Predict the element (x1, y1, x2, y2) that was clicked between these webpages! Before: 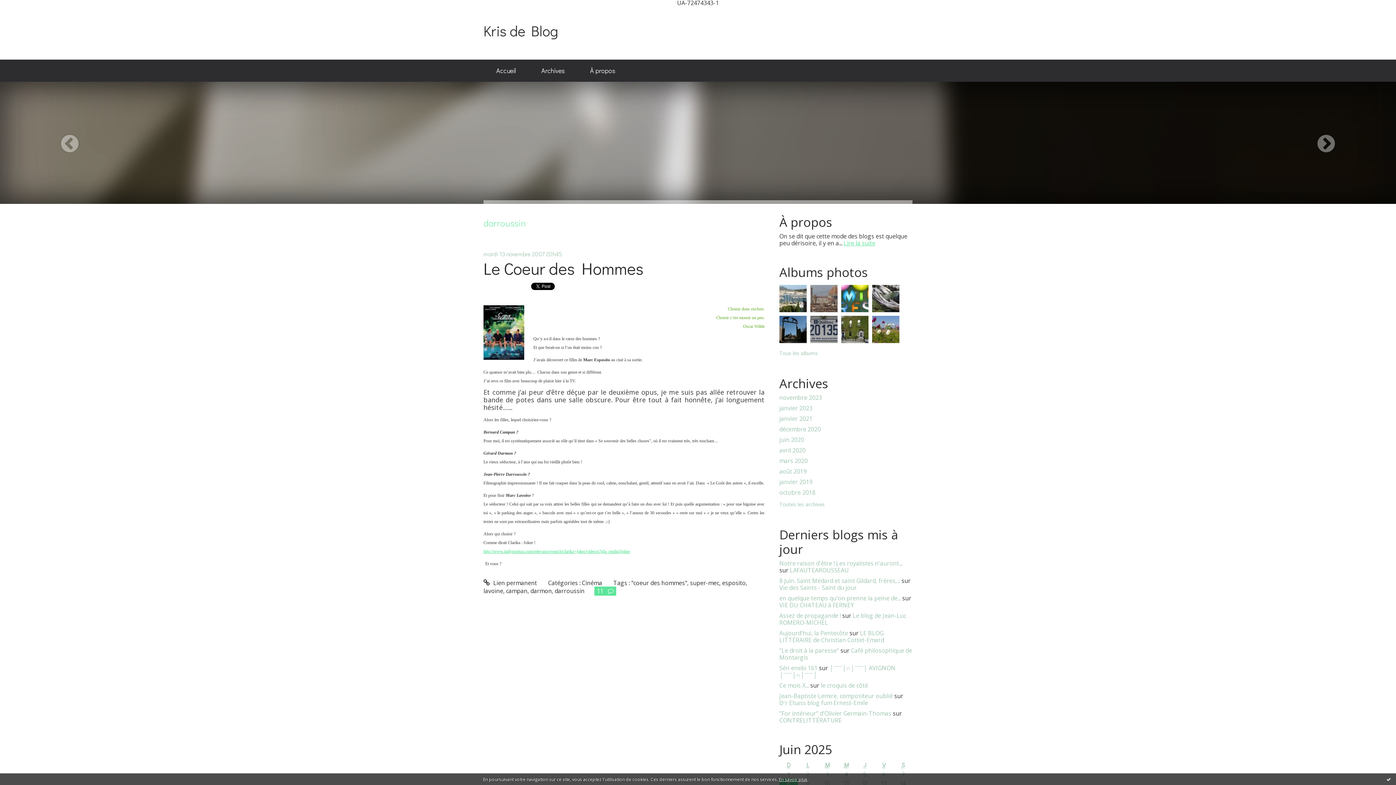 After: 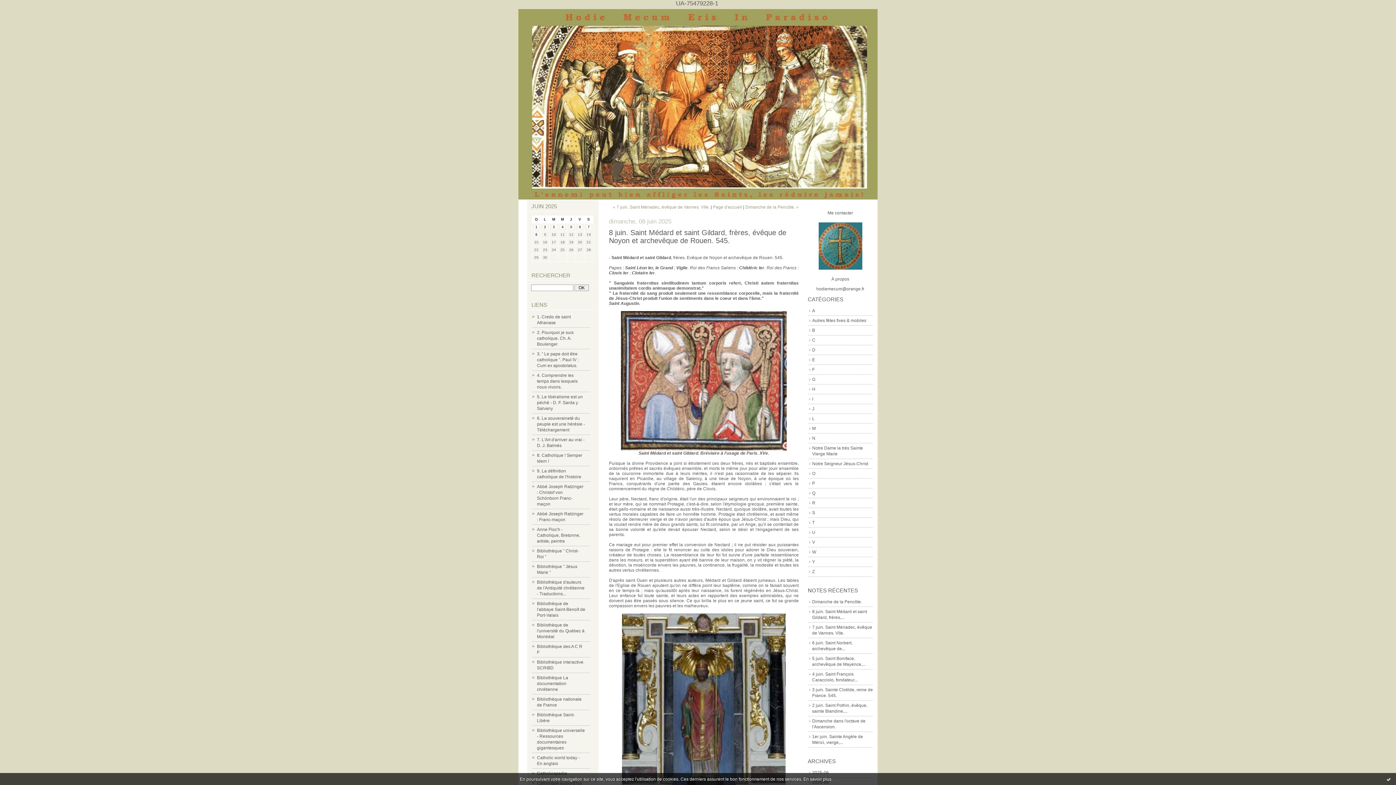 Action: label: 8 juin. Saint Médard et saint Gildard, frères,... bbox: (779, 577, 900, 585)